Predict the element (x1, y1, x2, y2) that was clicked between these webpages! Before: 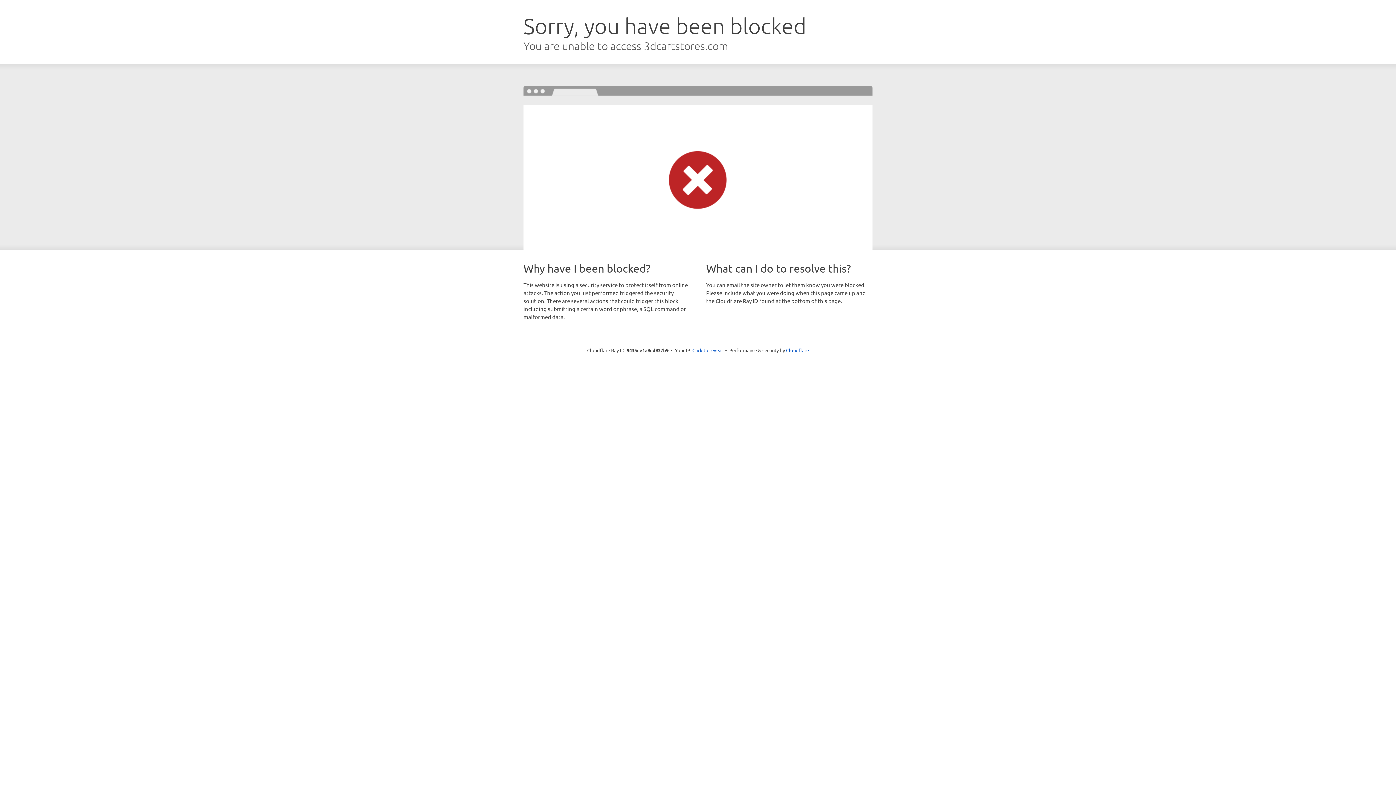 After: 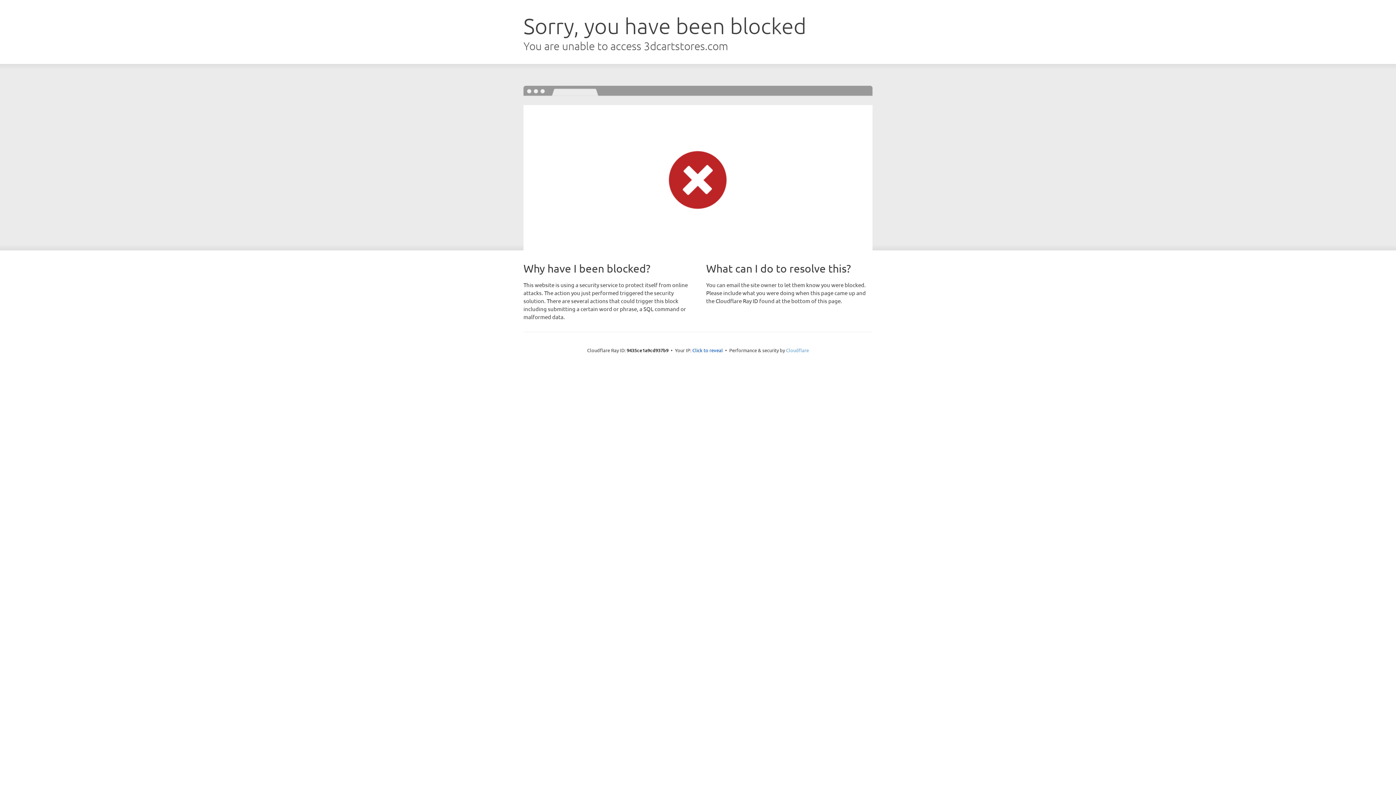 Action: bbox: (786, 347, 809, 353) label: Cloudflare